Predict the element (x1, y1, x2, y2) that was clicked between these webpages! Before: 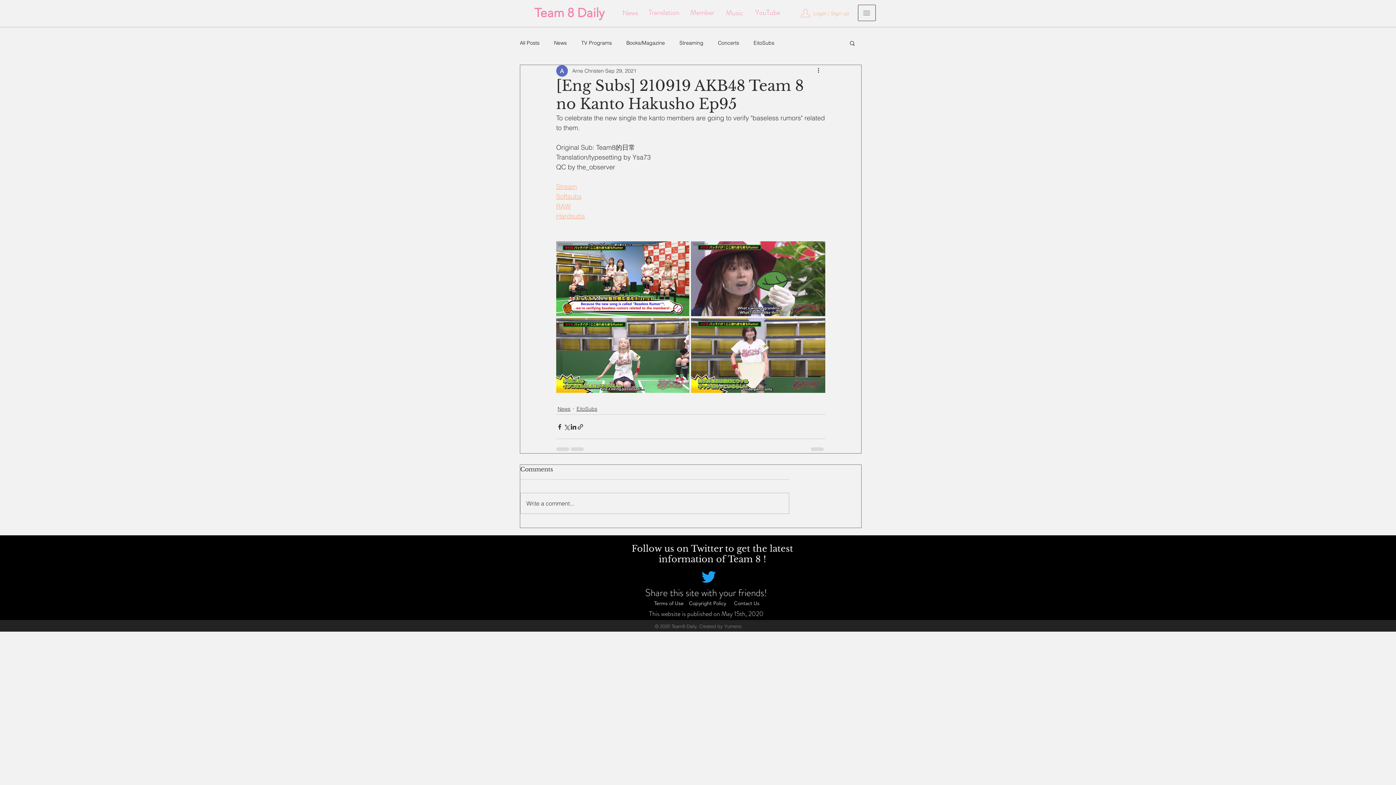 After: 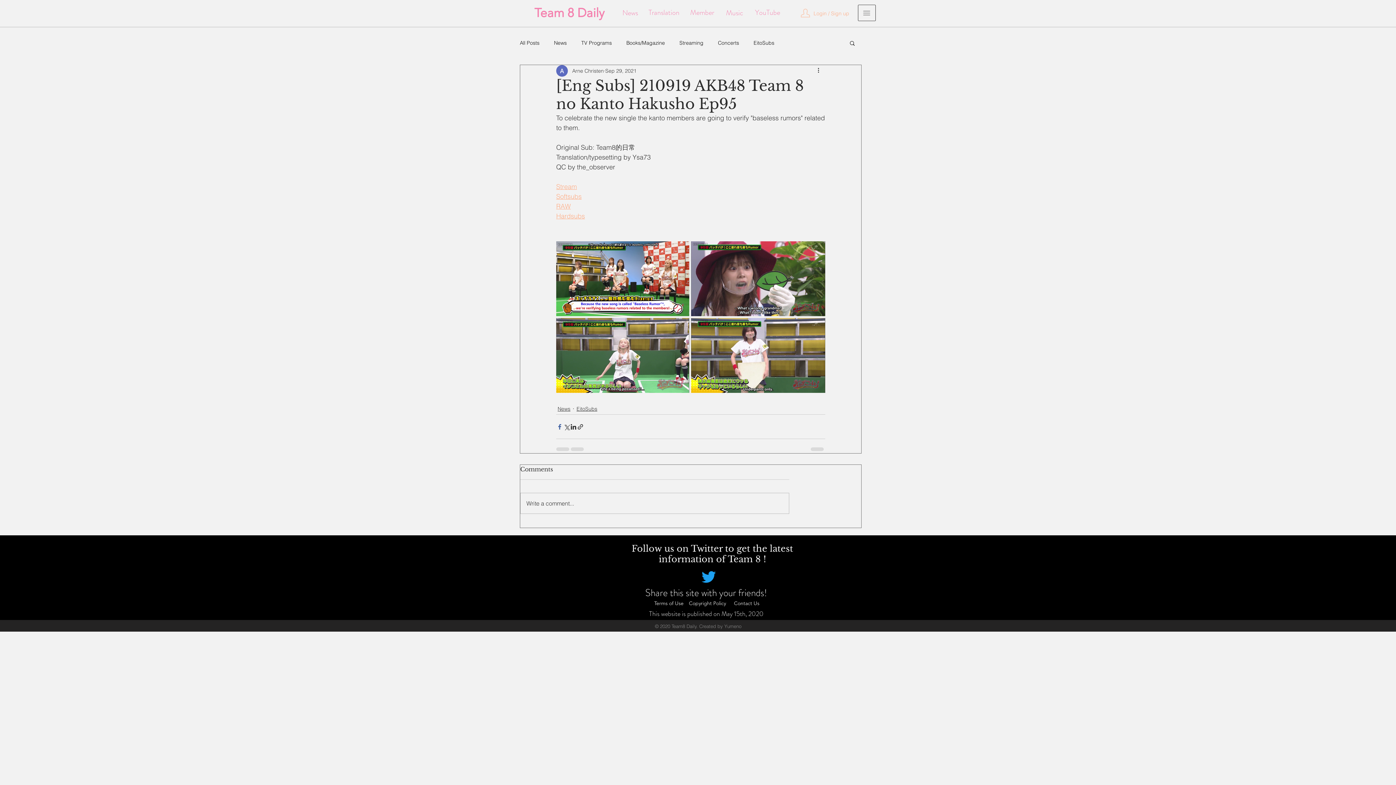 Action: bbox: (556, 423, 563, 430) label: Share via Facebook